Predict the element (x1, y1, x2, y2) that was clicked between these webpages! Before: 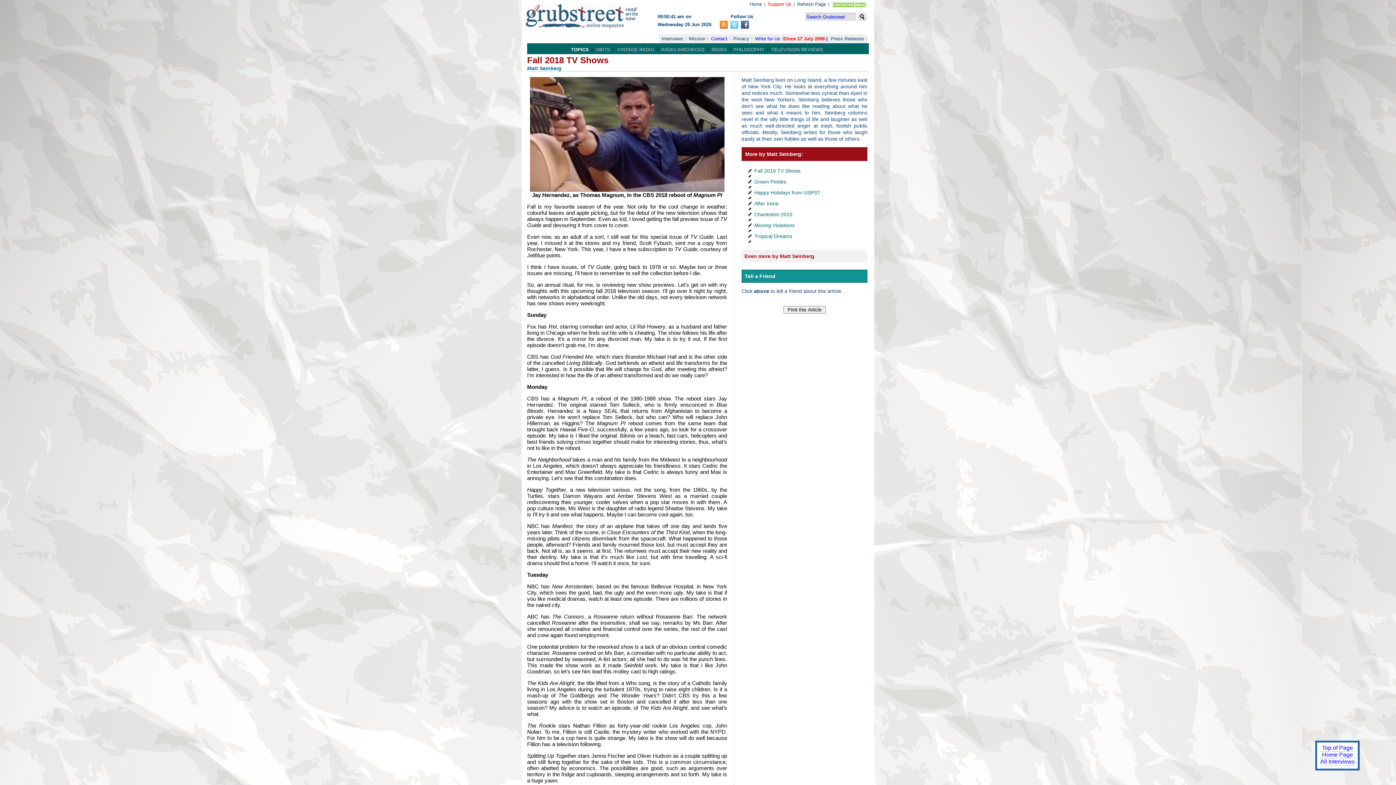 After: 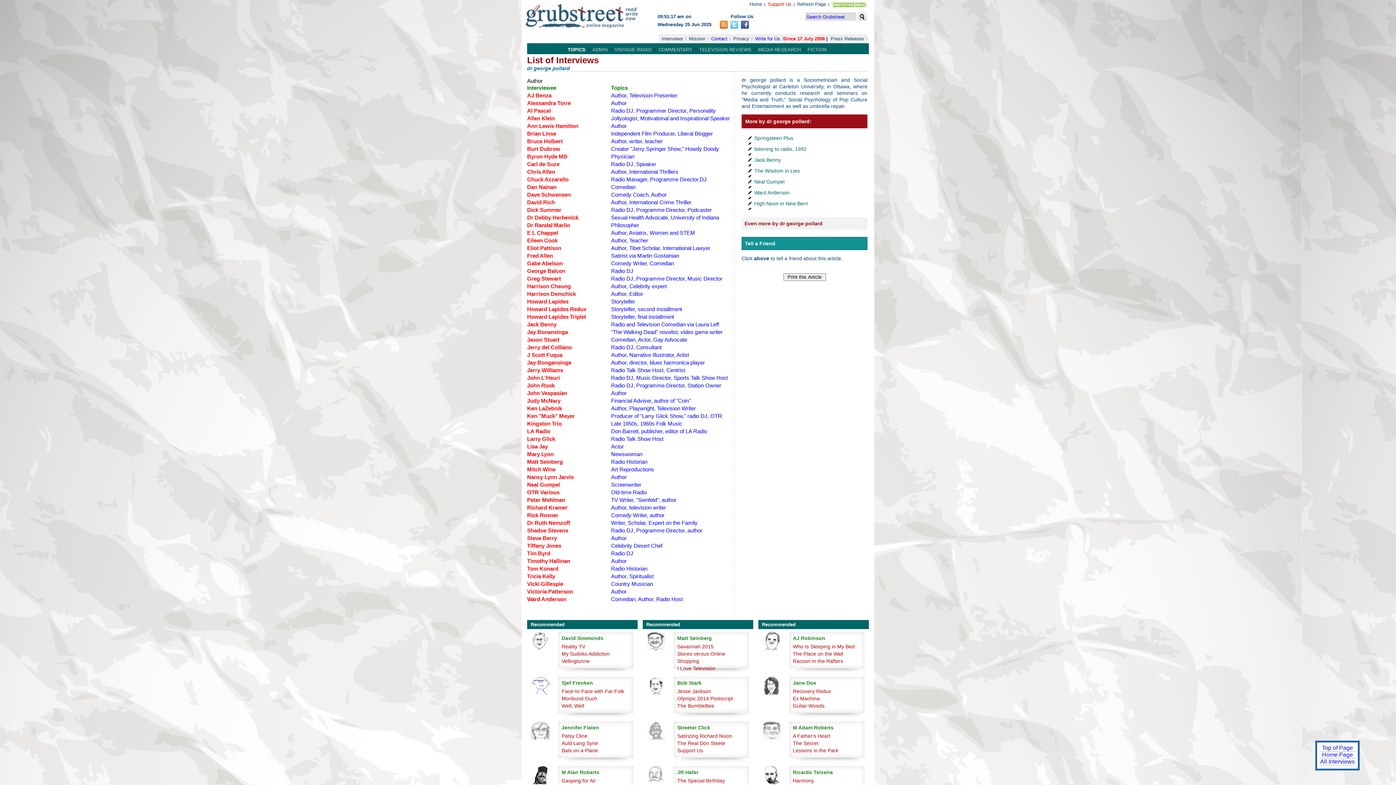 Action: label: All Interviews bbox: (1320, 758, 1355, 765)